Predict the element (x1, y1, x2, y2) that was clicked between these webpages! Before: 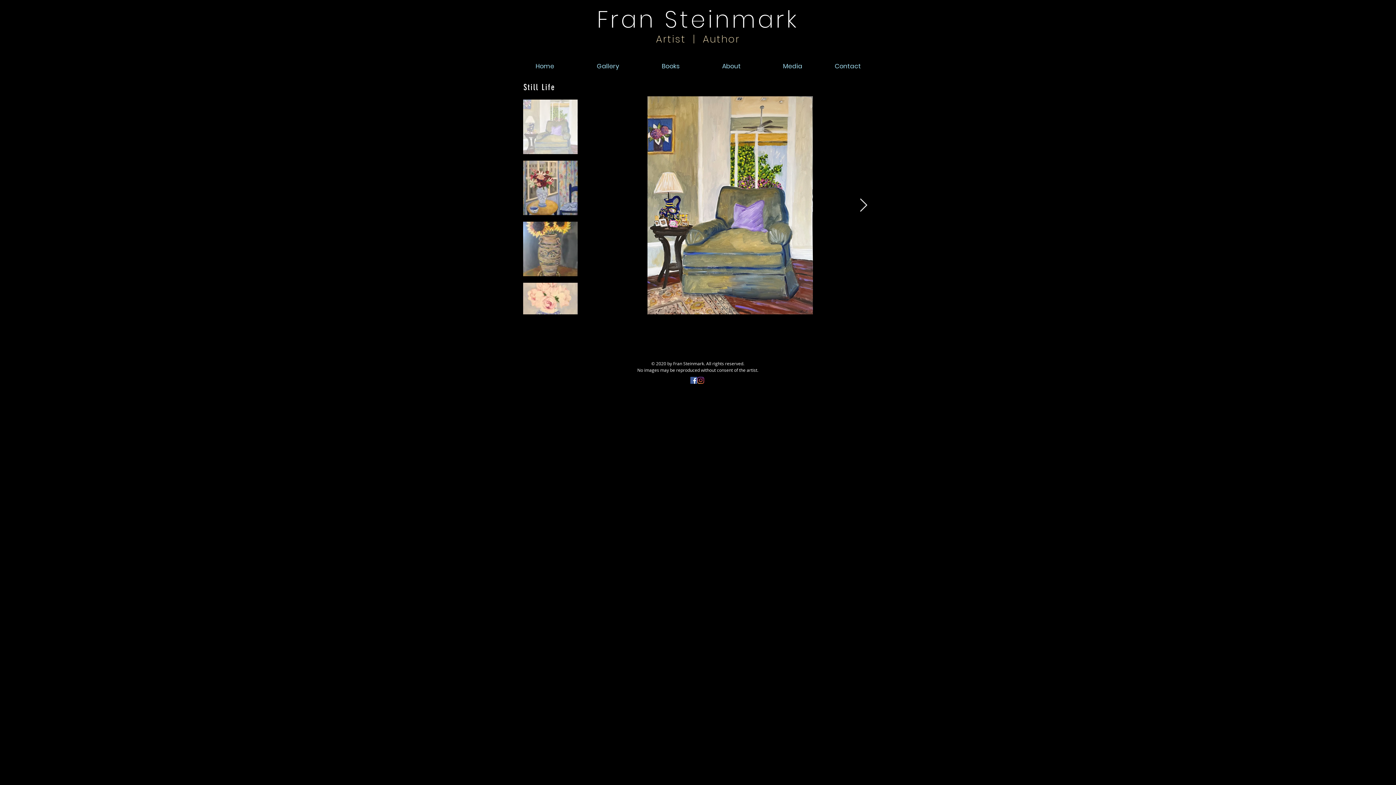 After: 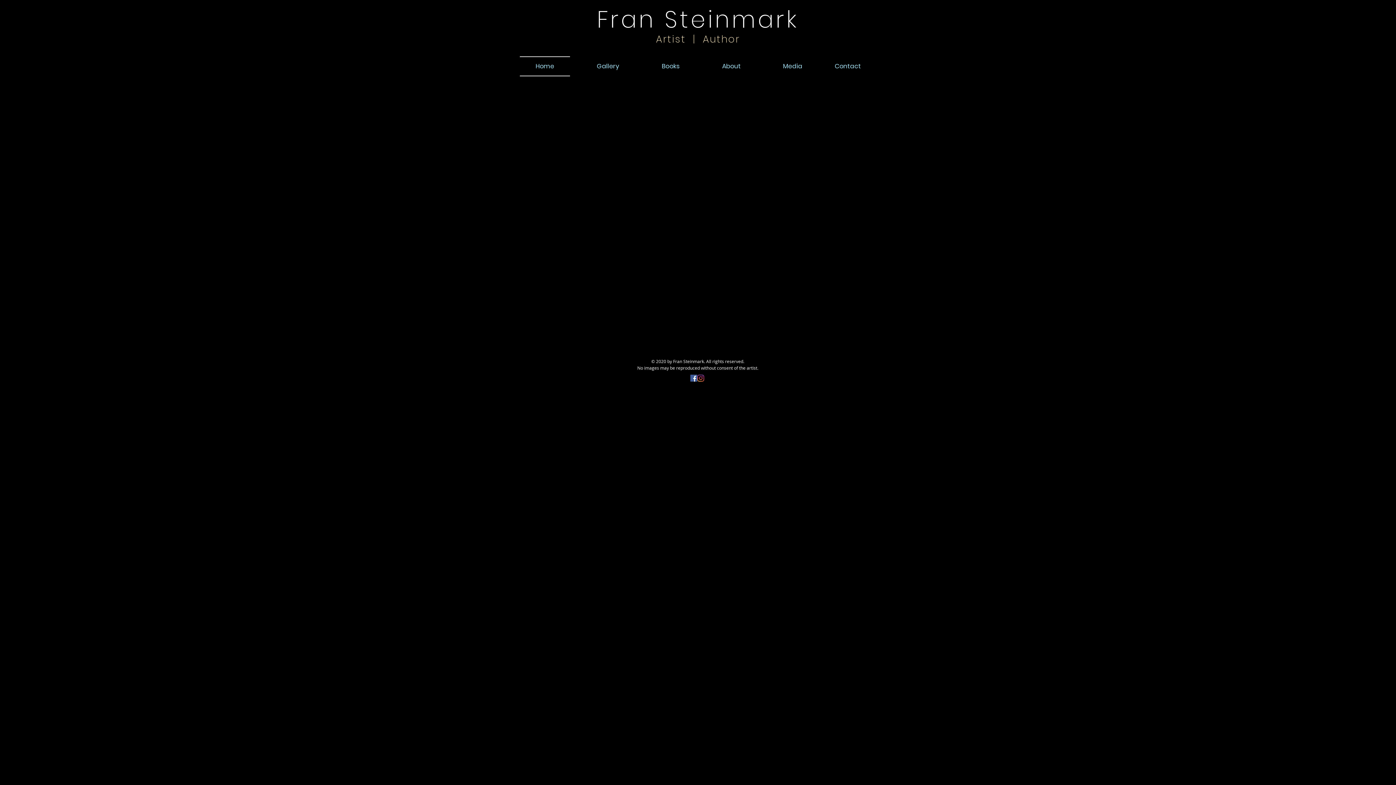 Action: bbox: (520, 56, 575, 76) label: Home